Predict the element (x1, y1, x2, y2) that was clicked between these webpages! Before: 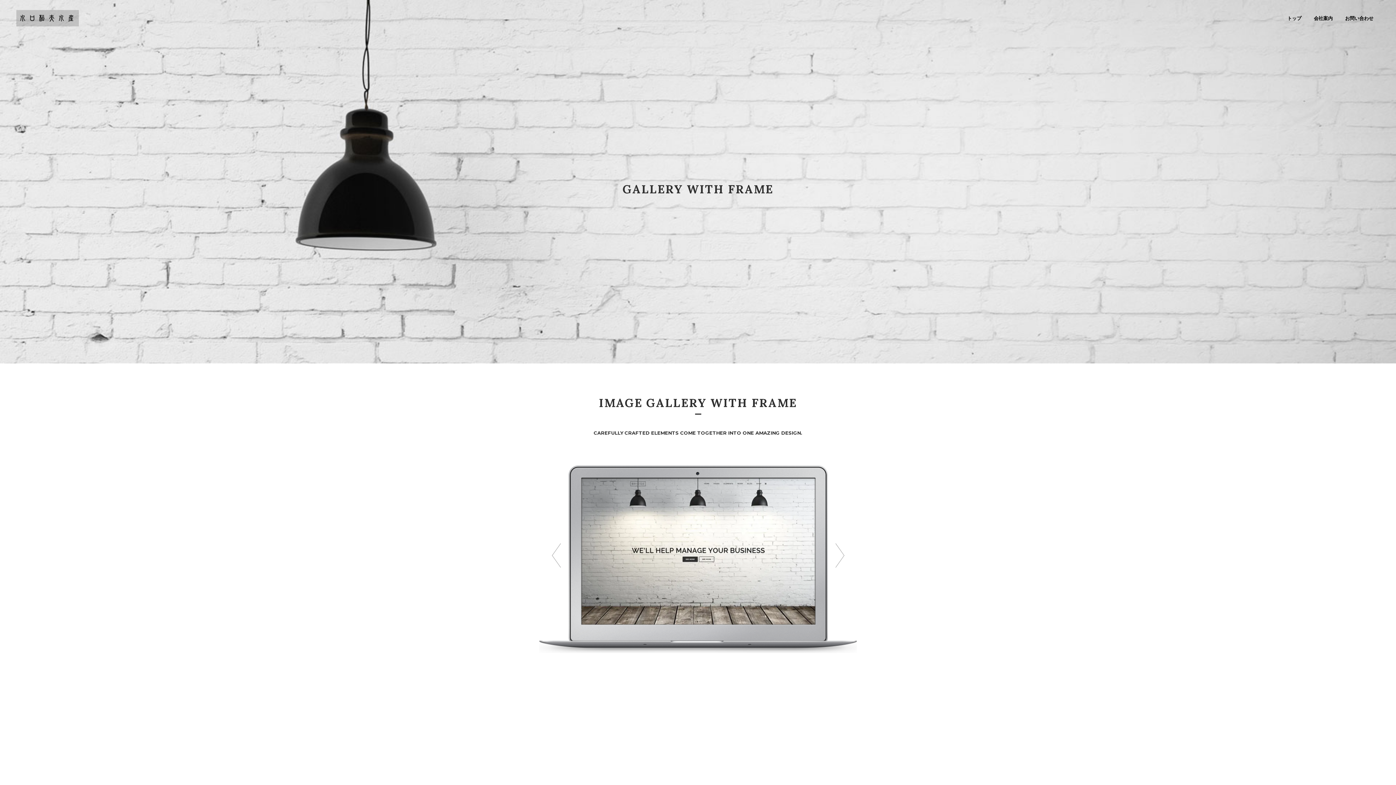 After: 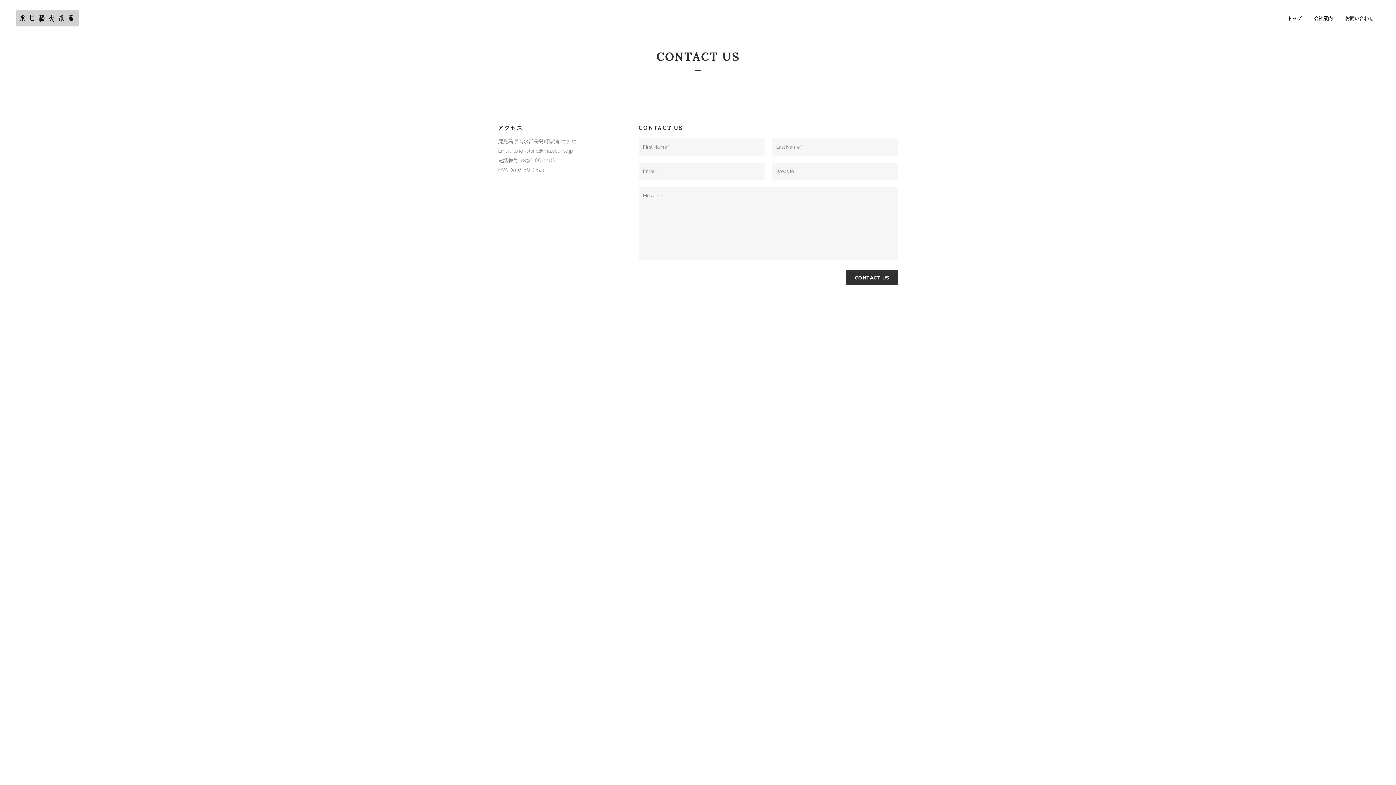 Action: bbox: (1339, 0, 1380, 36) label: お問い合わせ